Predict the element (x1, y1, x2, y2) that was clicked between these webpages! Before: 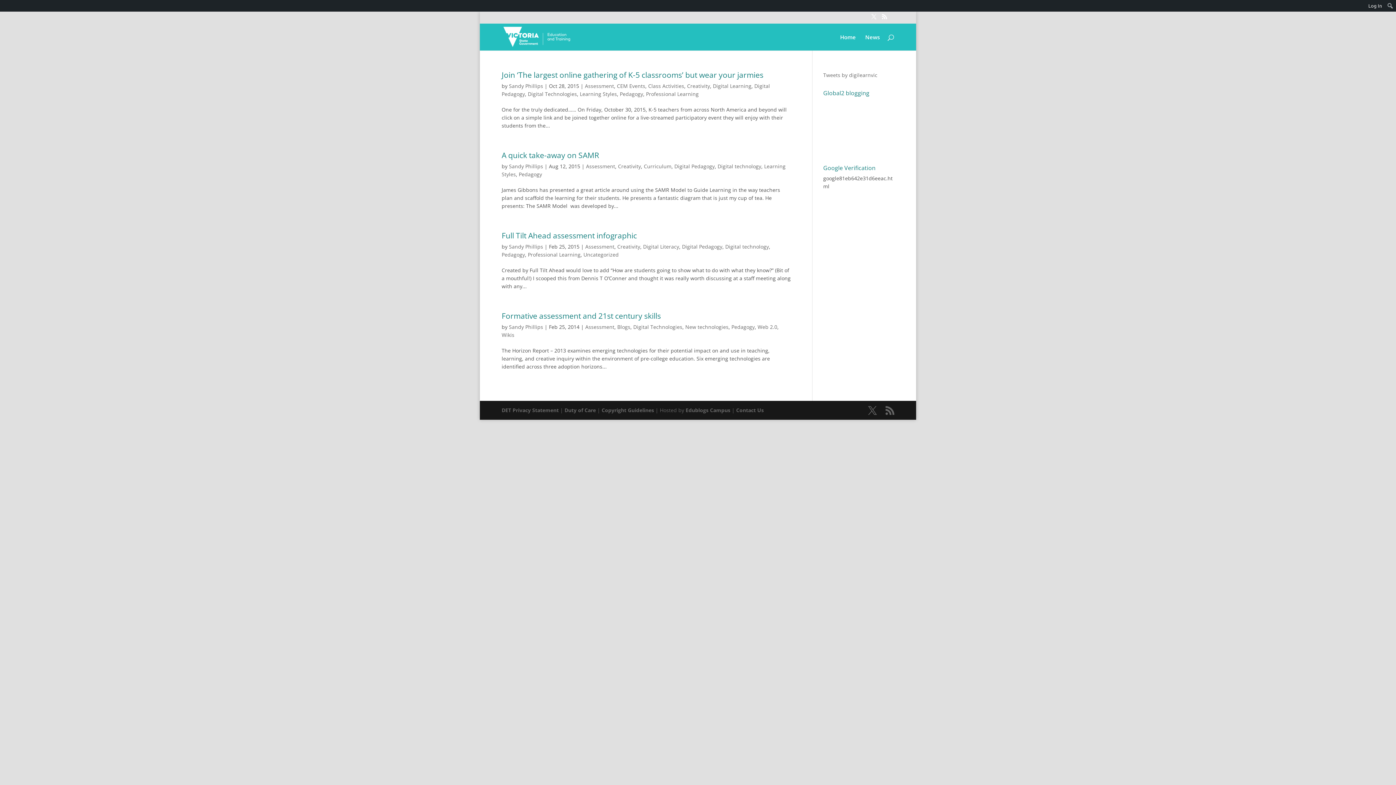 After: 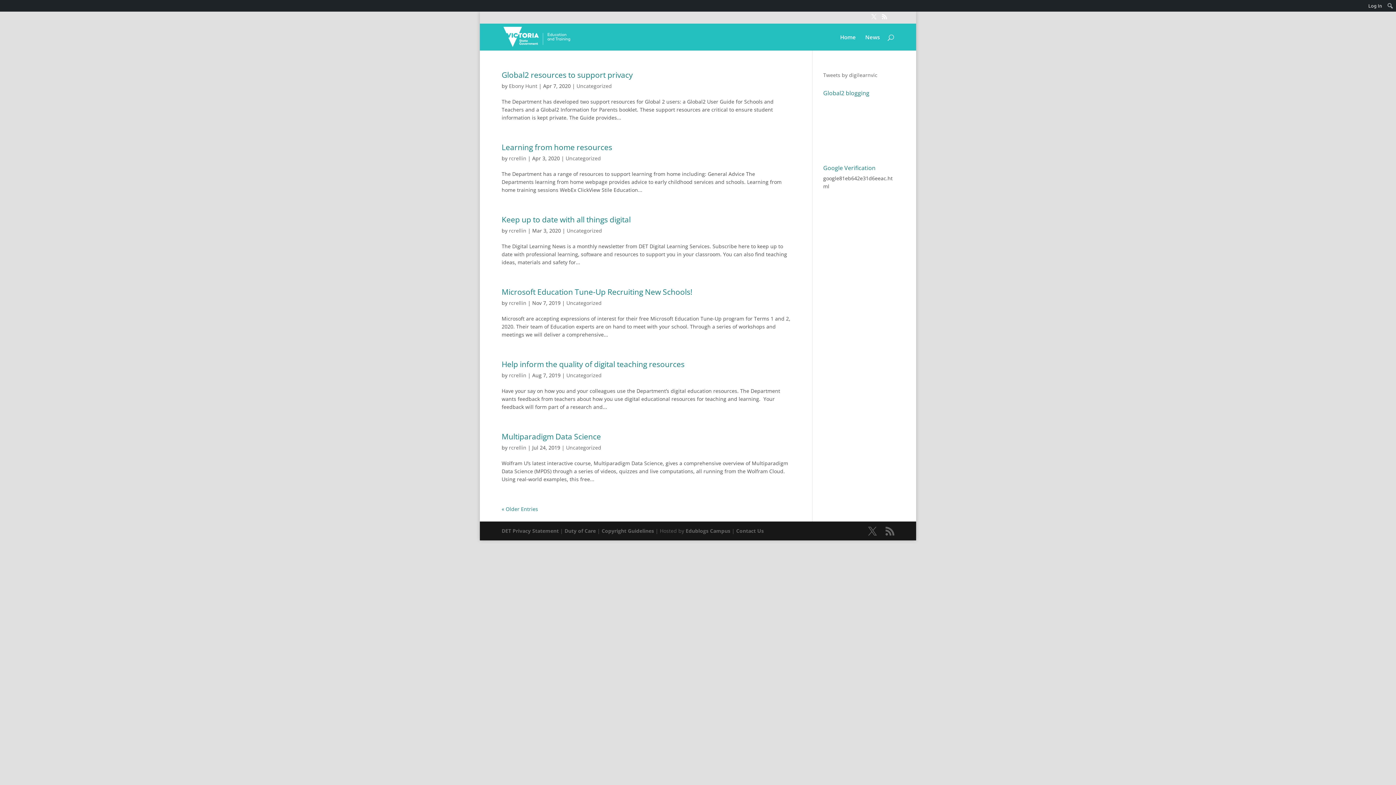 Action: bbox: (583, 251, 618, 258) label: Uncategorized